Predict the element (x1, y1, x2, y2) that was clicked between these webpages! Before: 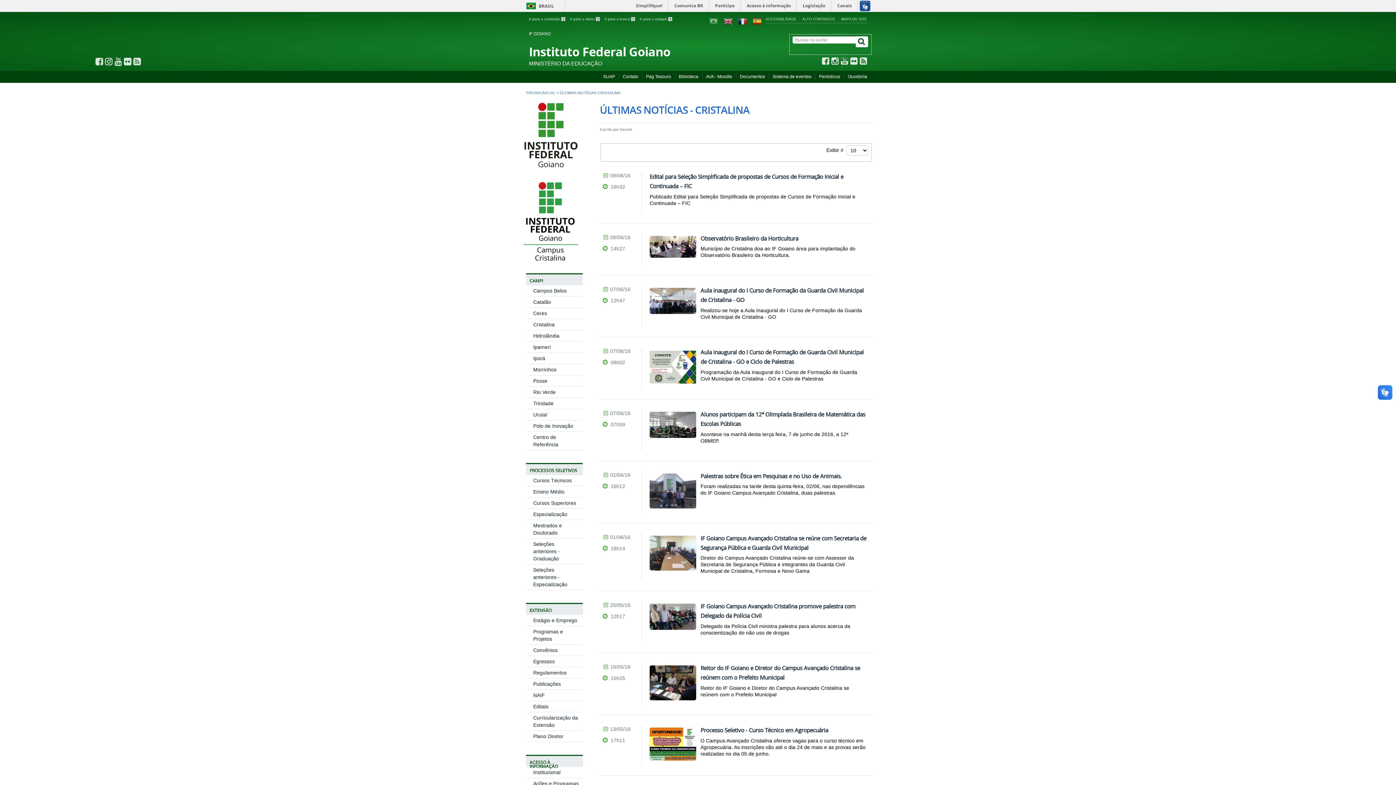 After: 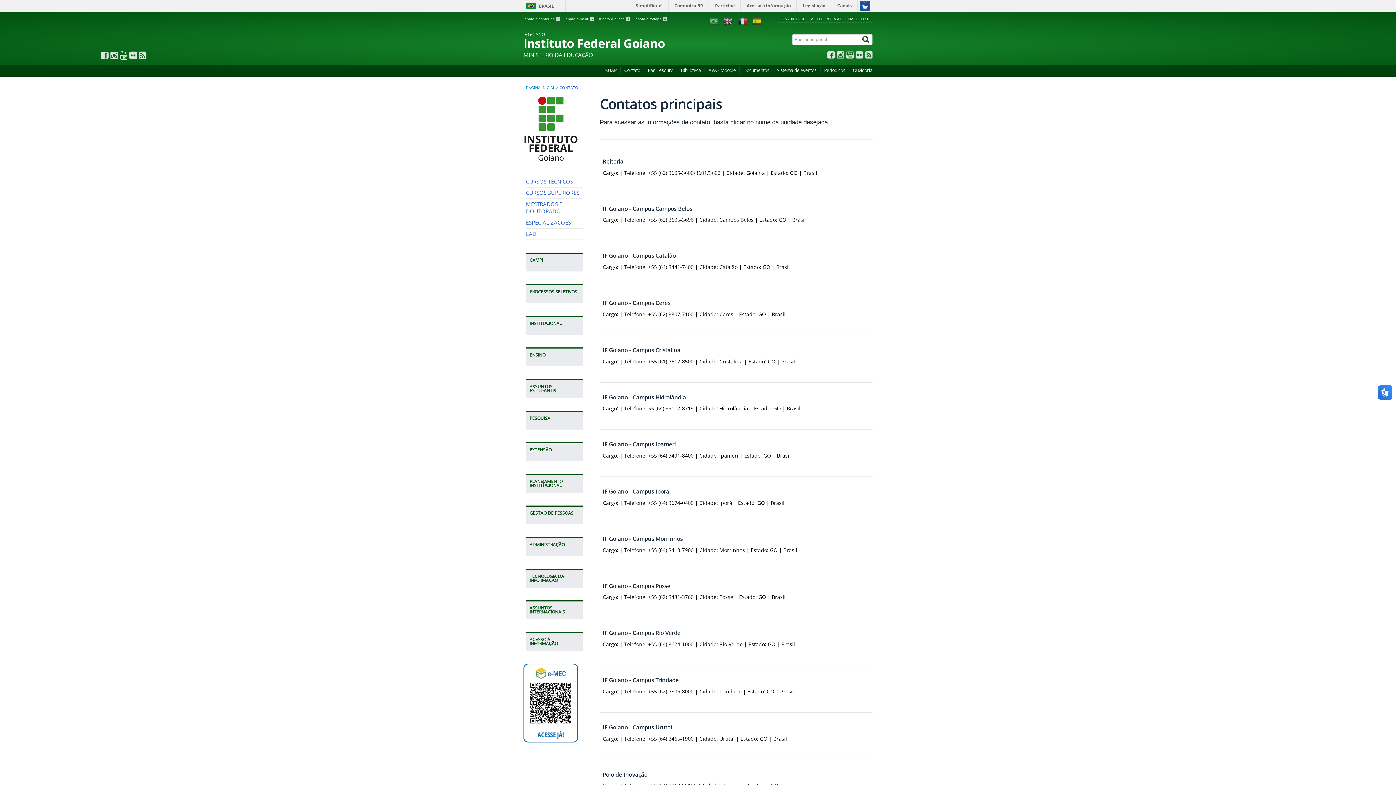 Action: bbox: (622, 74, 638, 79) label: Contato